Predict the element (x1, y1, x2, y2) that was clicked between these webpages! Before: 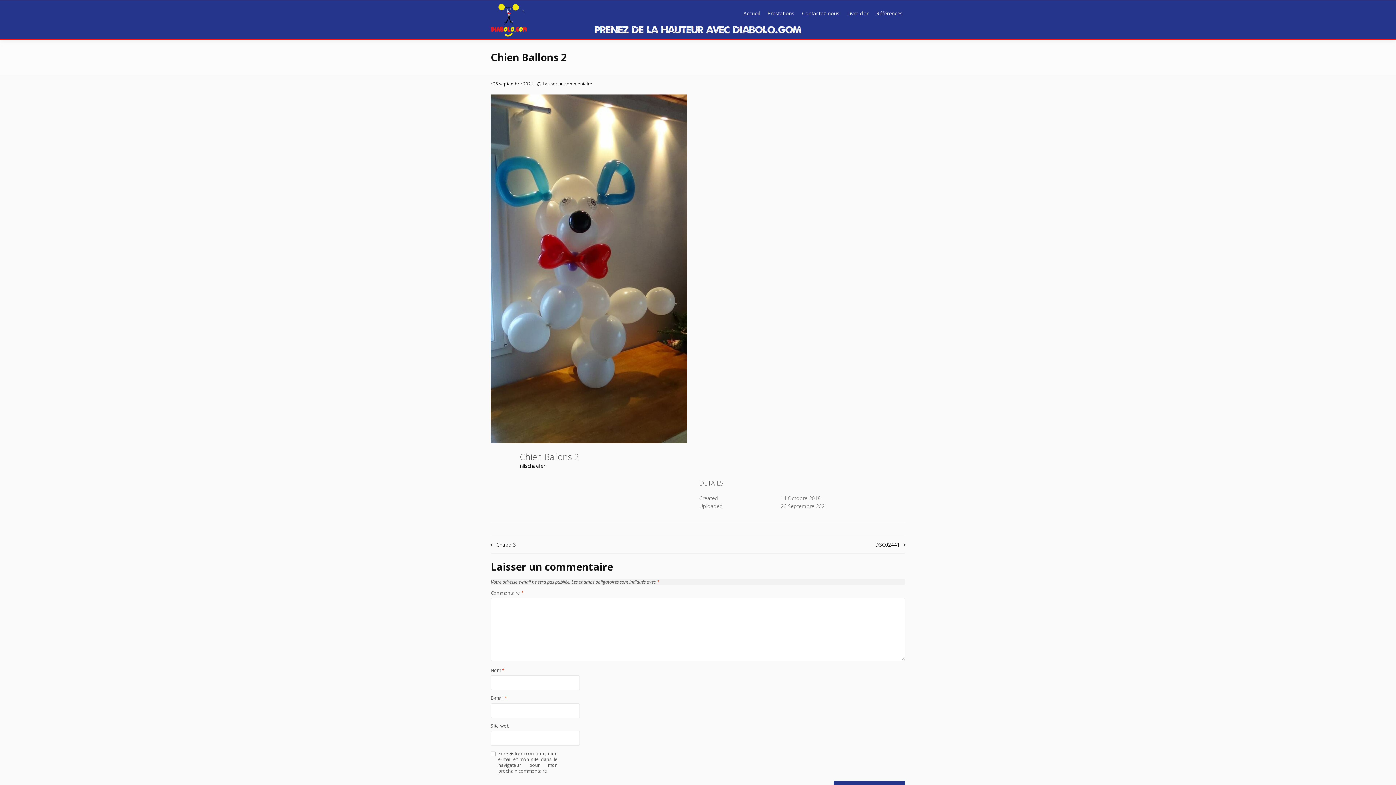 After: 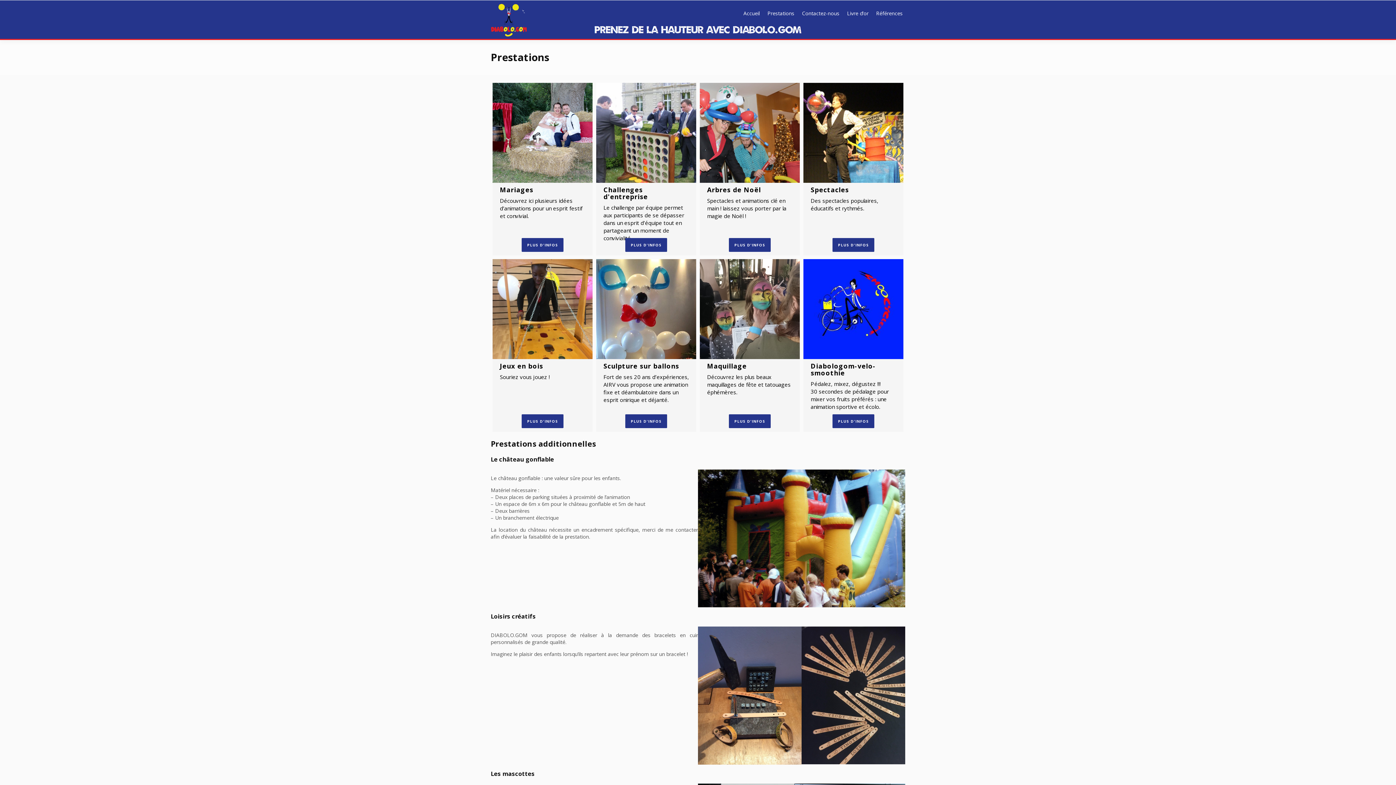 Action: label: Prestations bbox: (765, 2, 797, 24)